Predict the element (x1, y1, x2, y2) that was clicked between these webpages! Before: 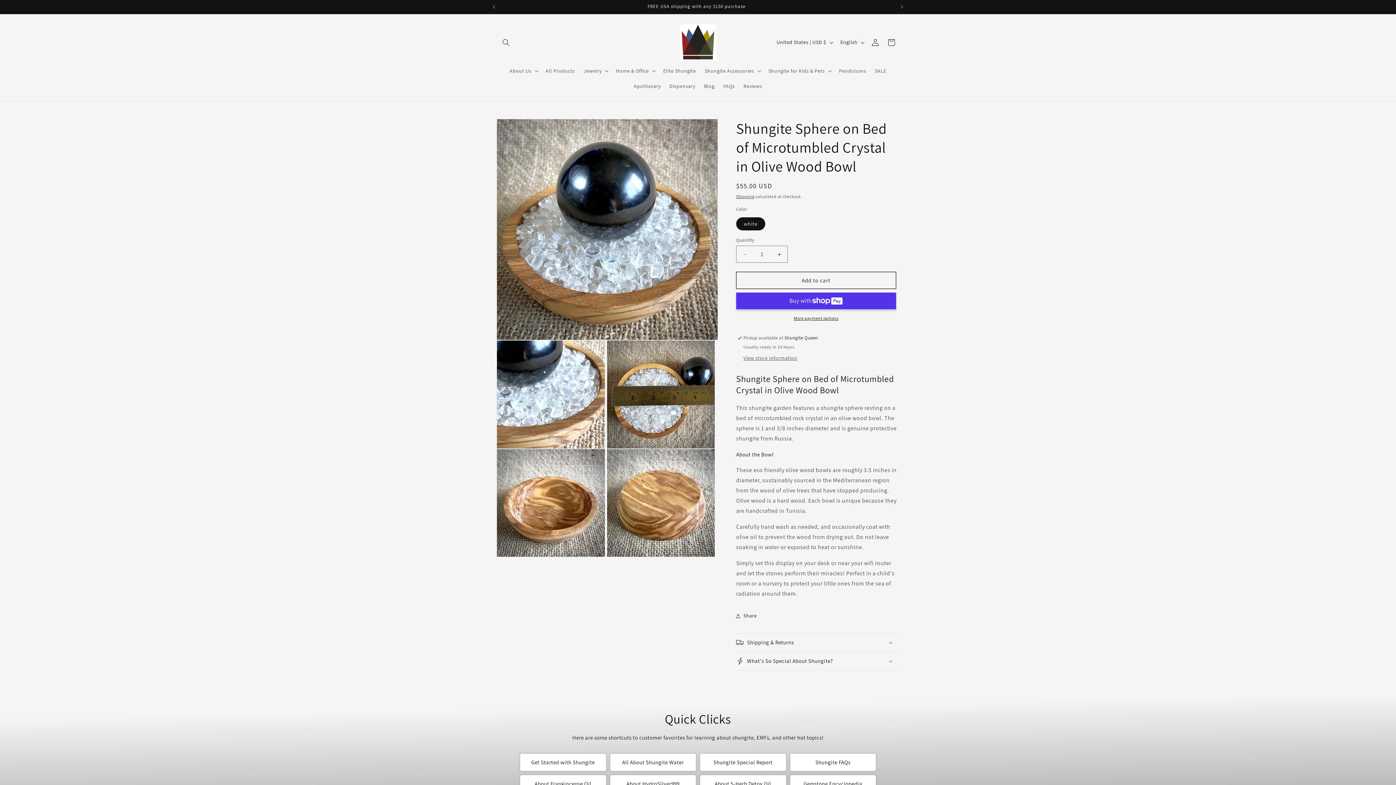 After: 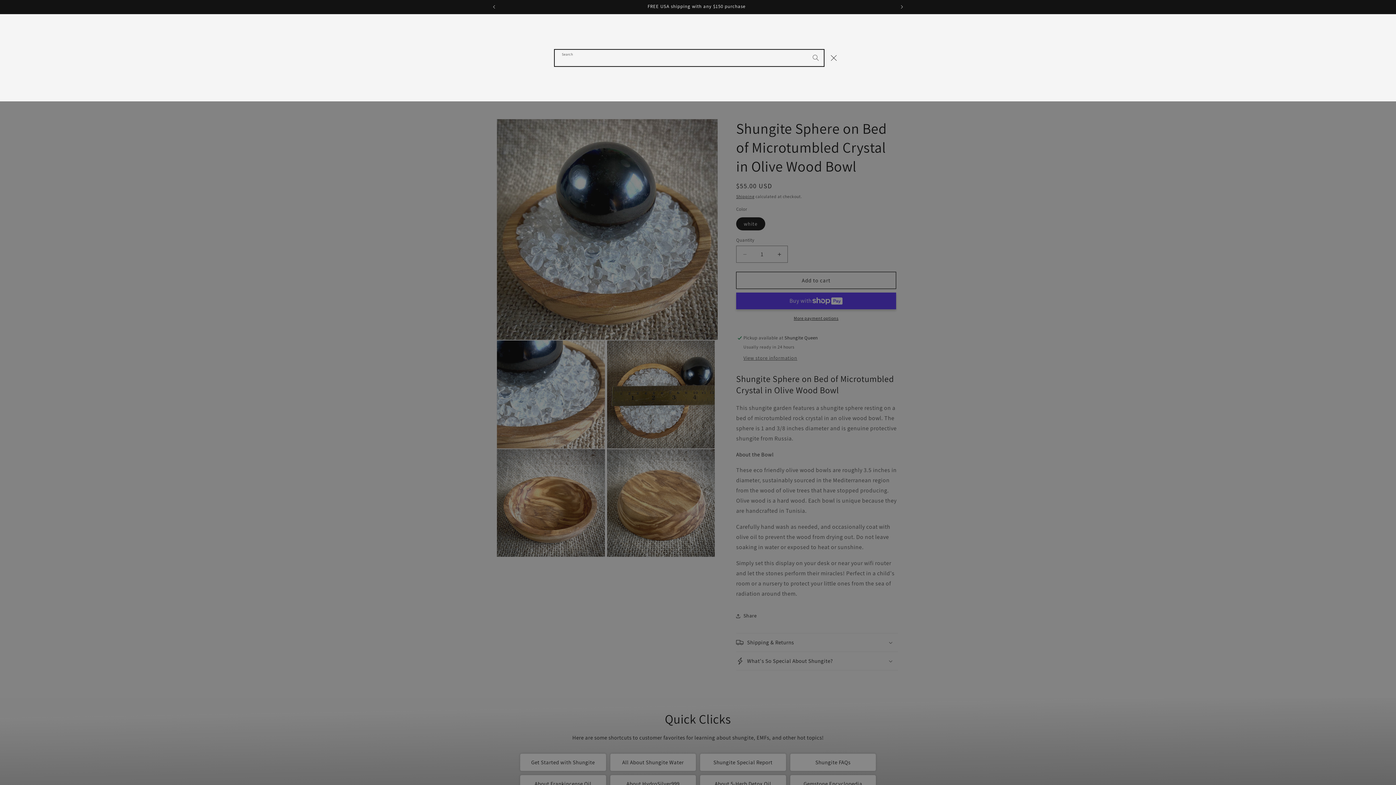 Action: bbox: (498, 34, 514, 50) label: Search